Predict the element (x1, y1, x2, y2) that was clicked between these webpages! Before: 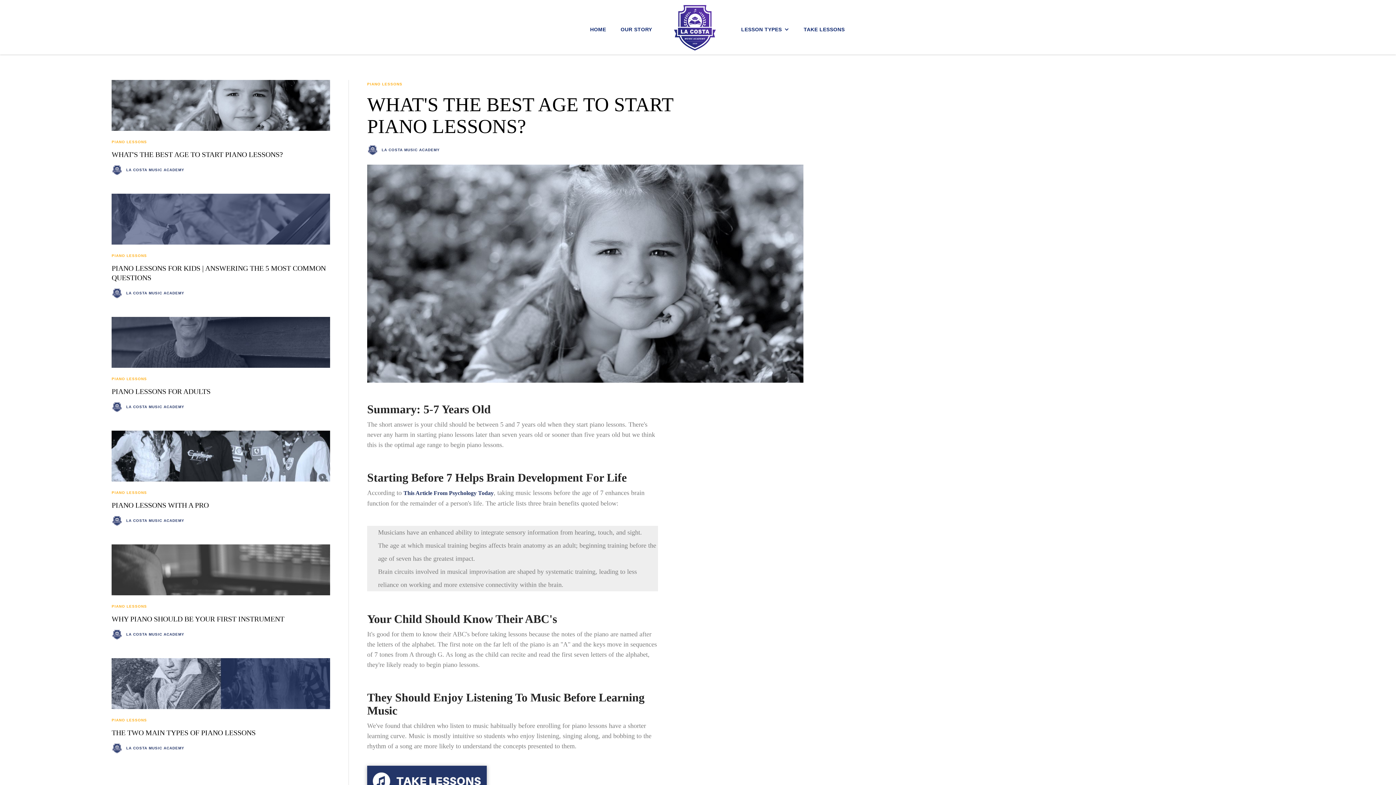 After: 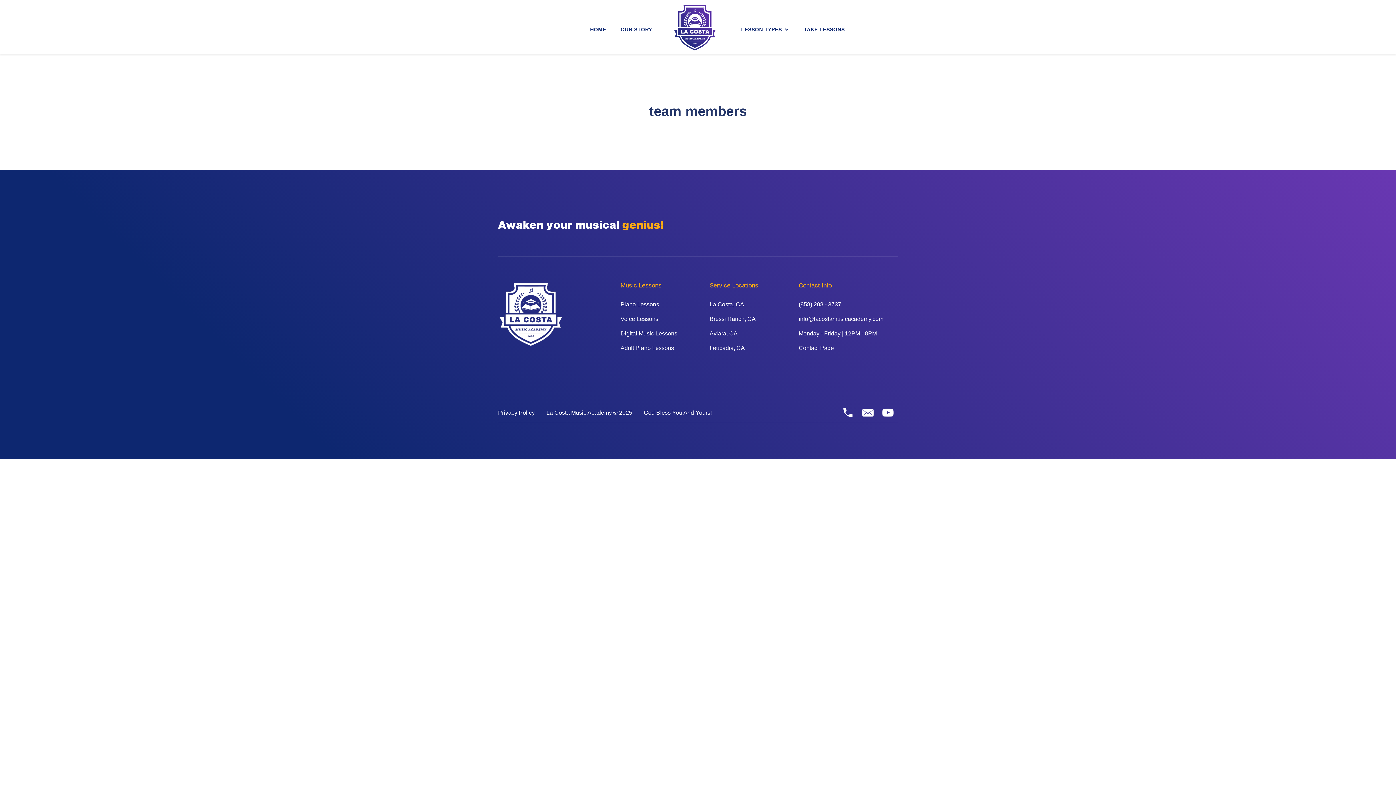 Action: label: LA COSTA MUSIC ACADEMY bbox: (126, 291, 184, 295)